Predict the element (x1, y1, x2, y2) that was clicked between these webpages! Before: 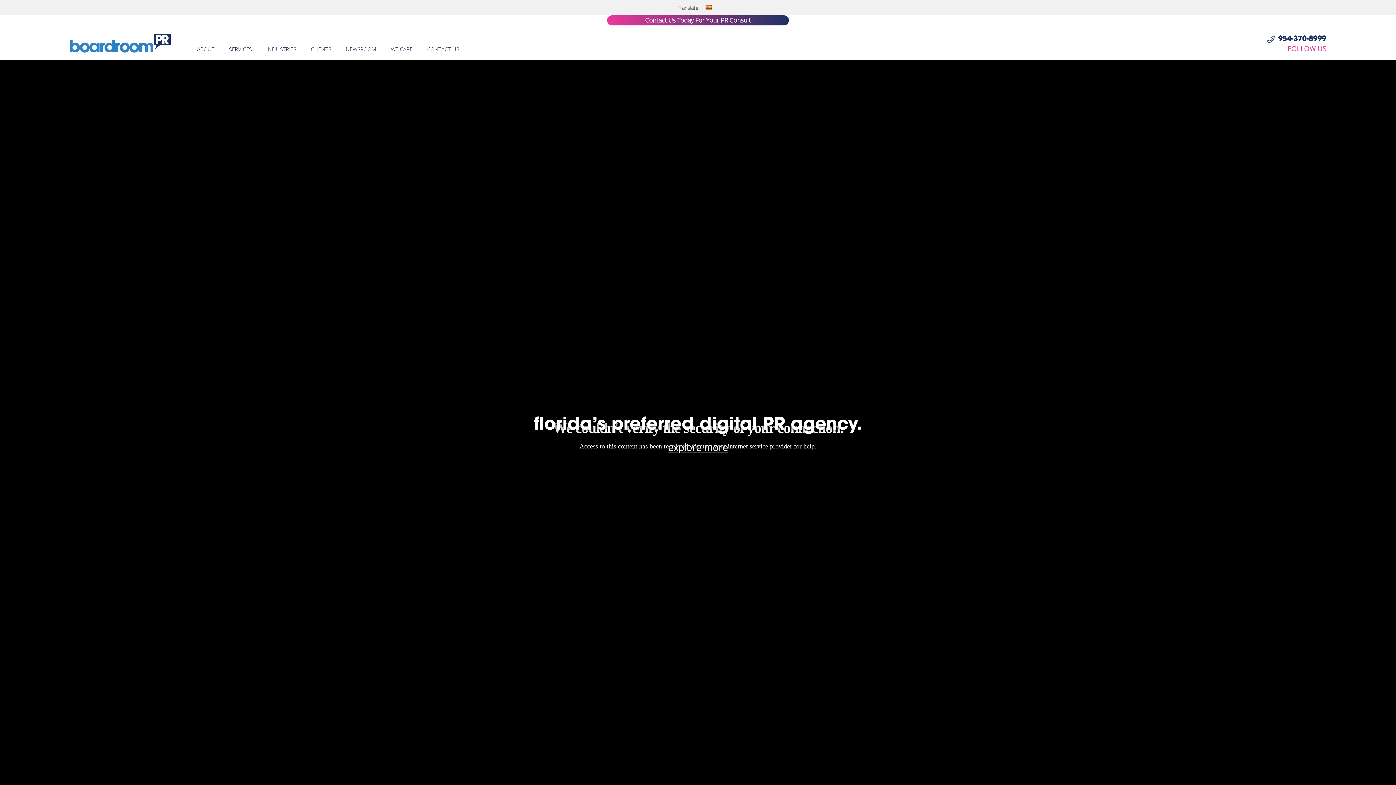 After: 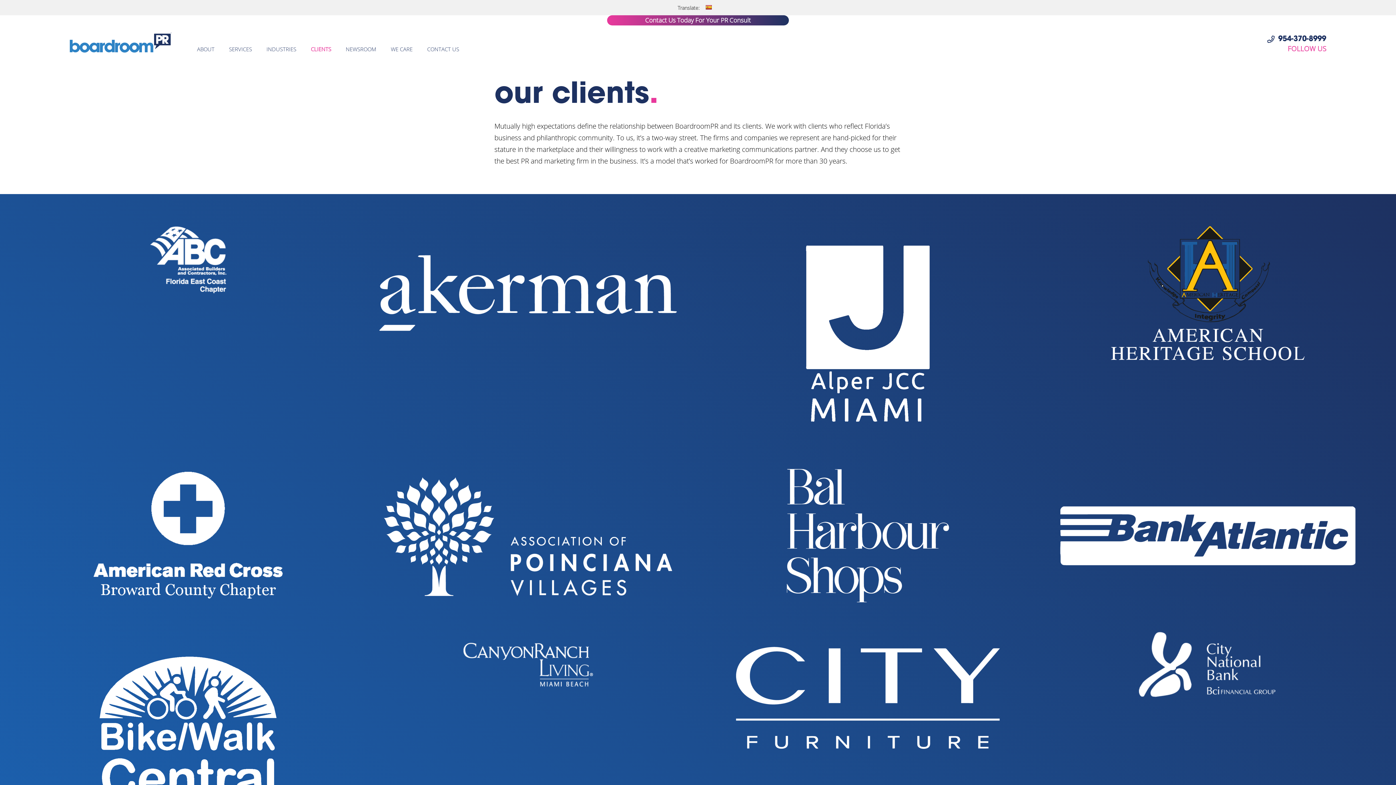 Action: label: CLIENTS bbox: (303, 38, 338, 60)